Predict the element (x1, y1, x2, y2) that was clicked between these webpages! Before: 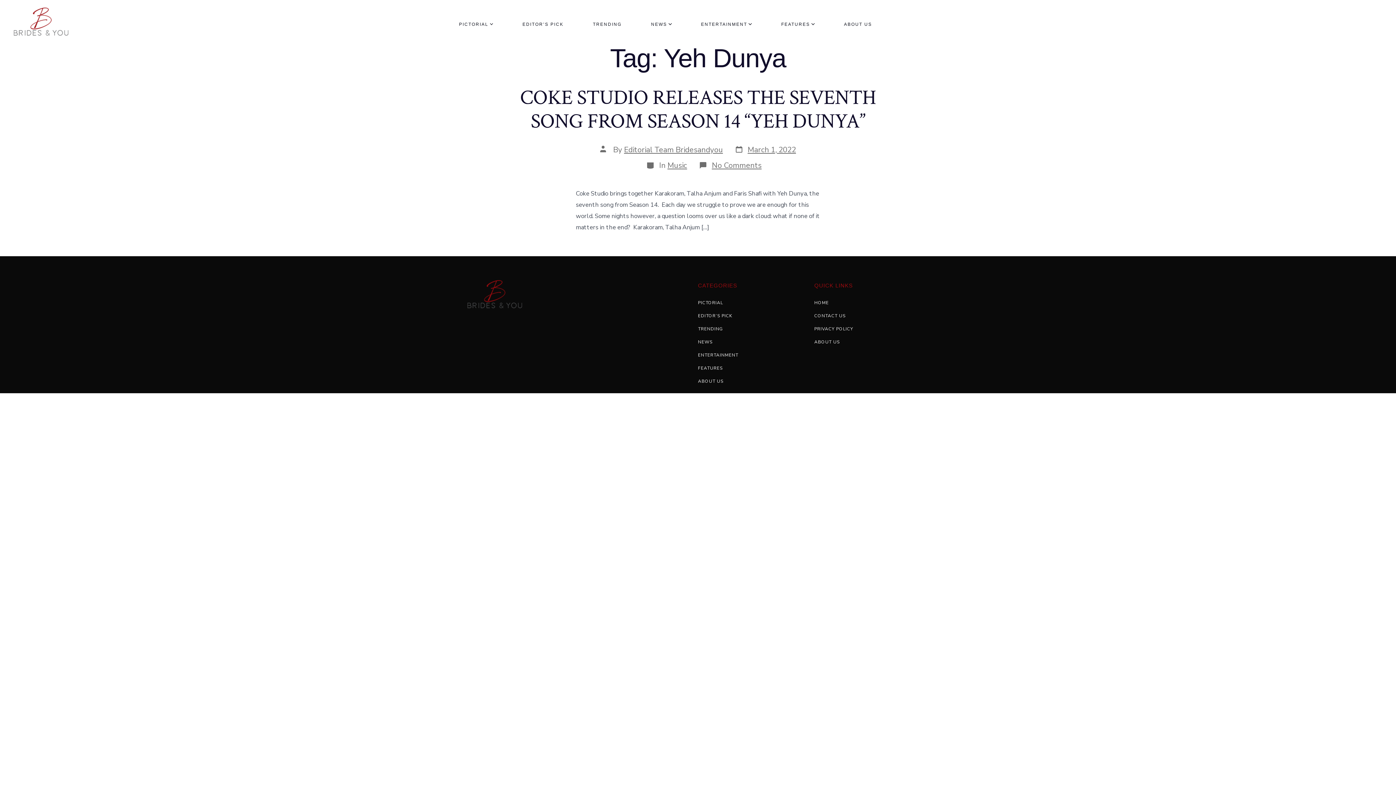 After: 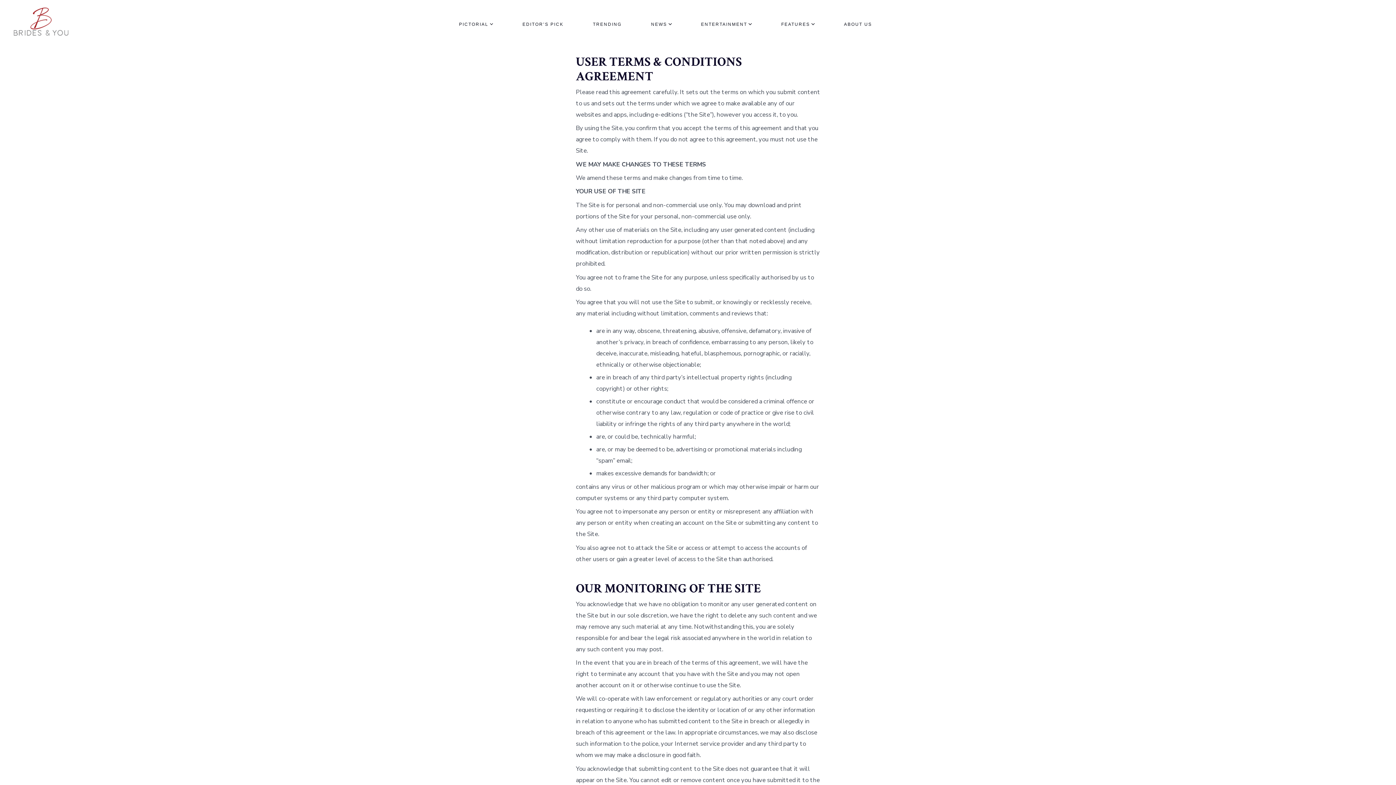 Action: bbox: (814, 326, 853, 331) label: PRIVACY POLICY